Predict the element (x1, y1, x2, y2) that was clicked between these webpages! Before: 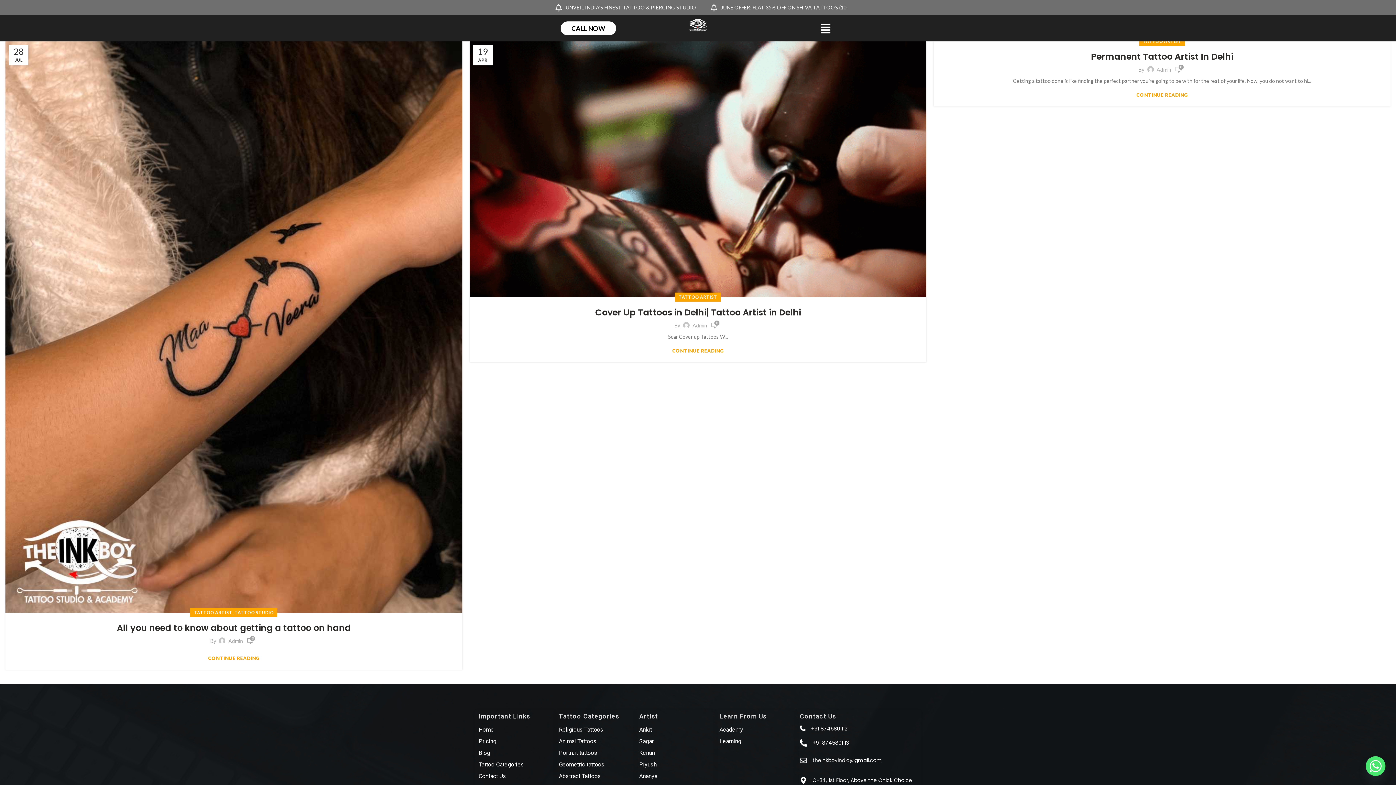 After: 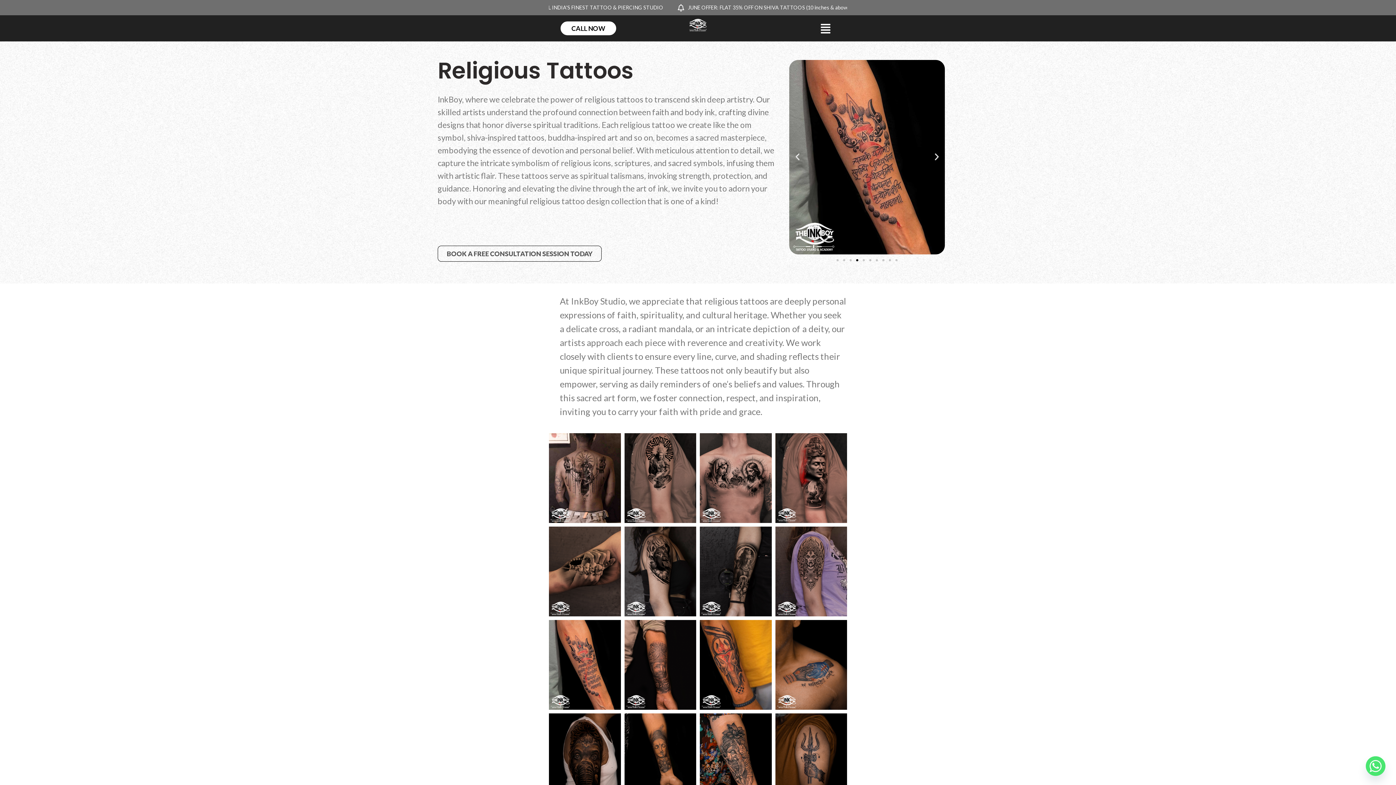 Action: label: Religious Tattoos bbox: (559, 725, 626, 734)